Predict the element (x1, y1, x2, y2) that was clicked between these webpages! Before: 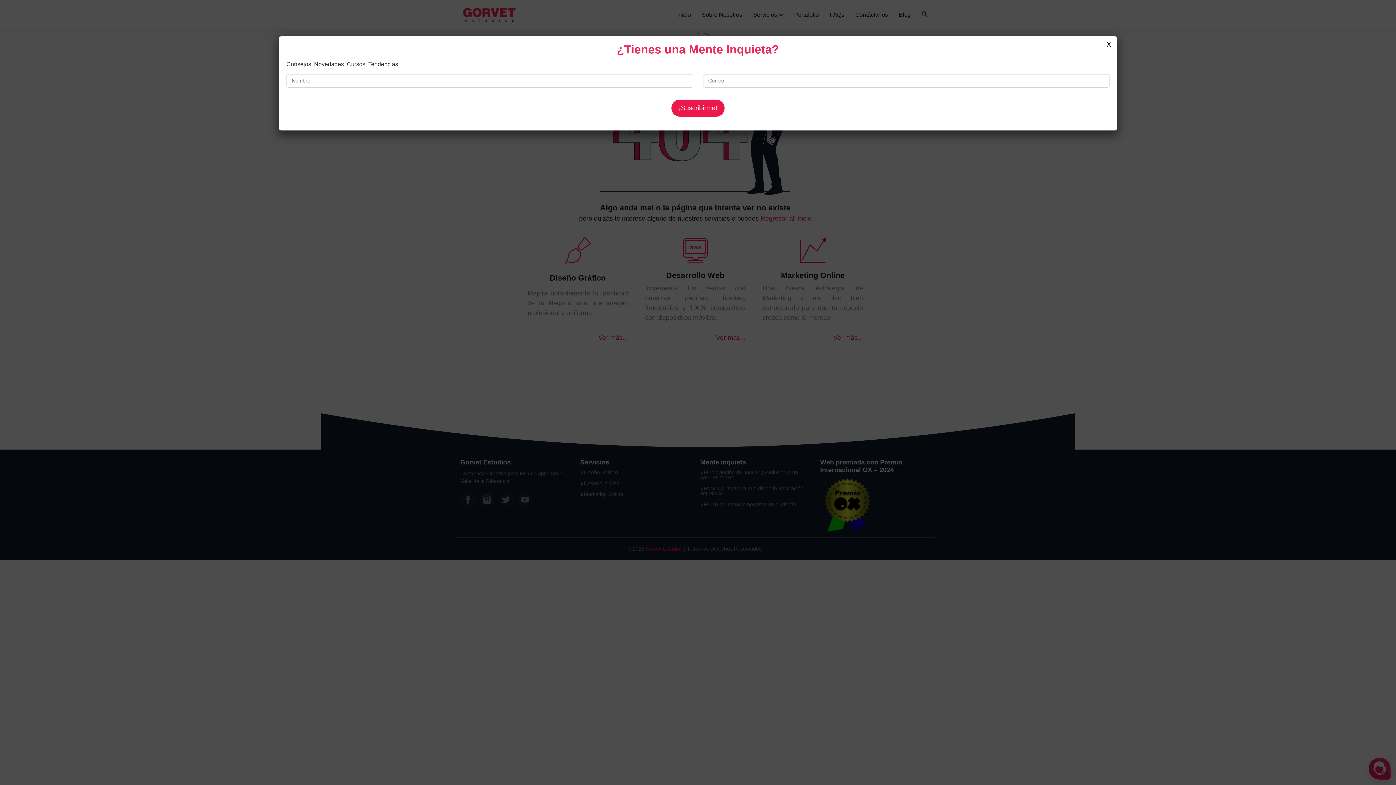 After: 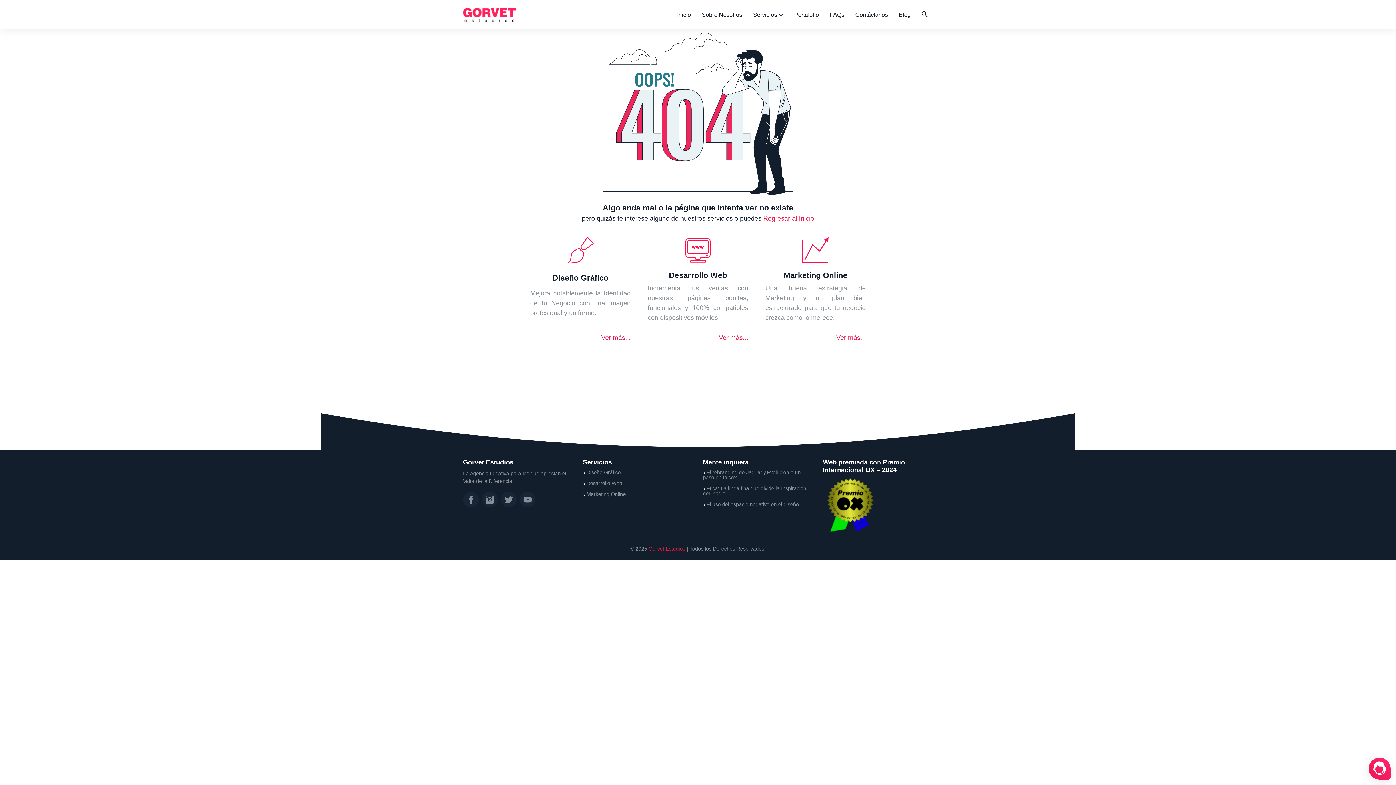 Action: bbox: (1104, 39, 1114, 49) label: Cerrar